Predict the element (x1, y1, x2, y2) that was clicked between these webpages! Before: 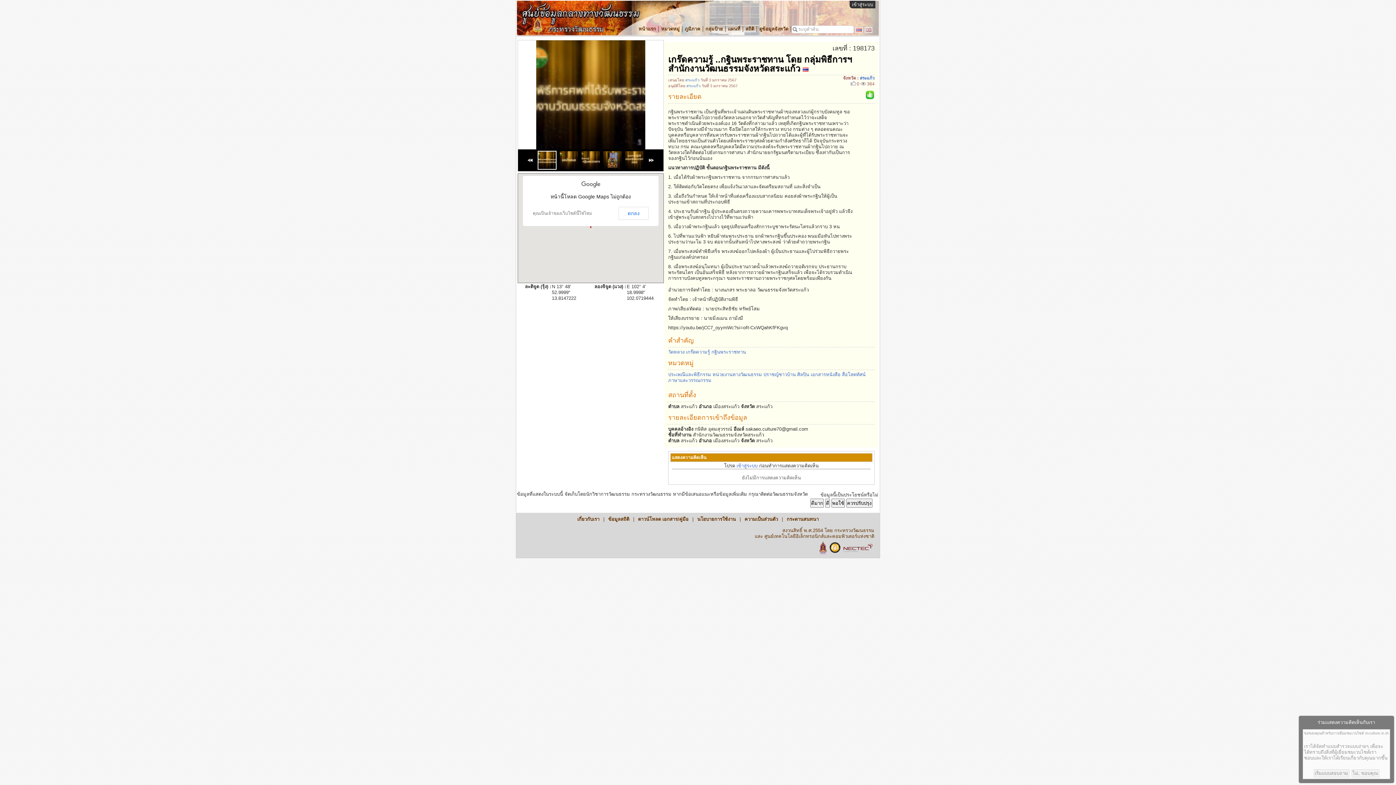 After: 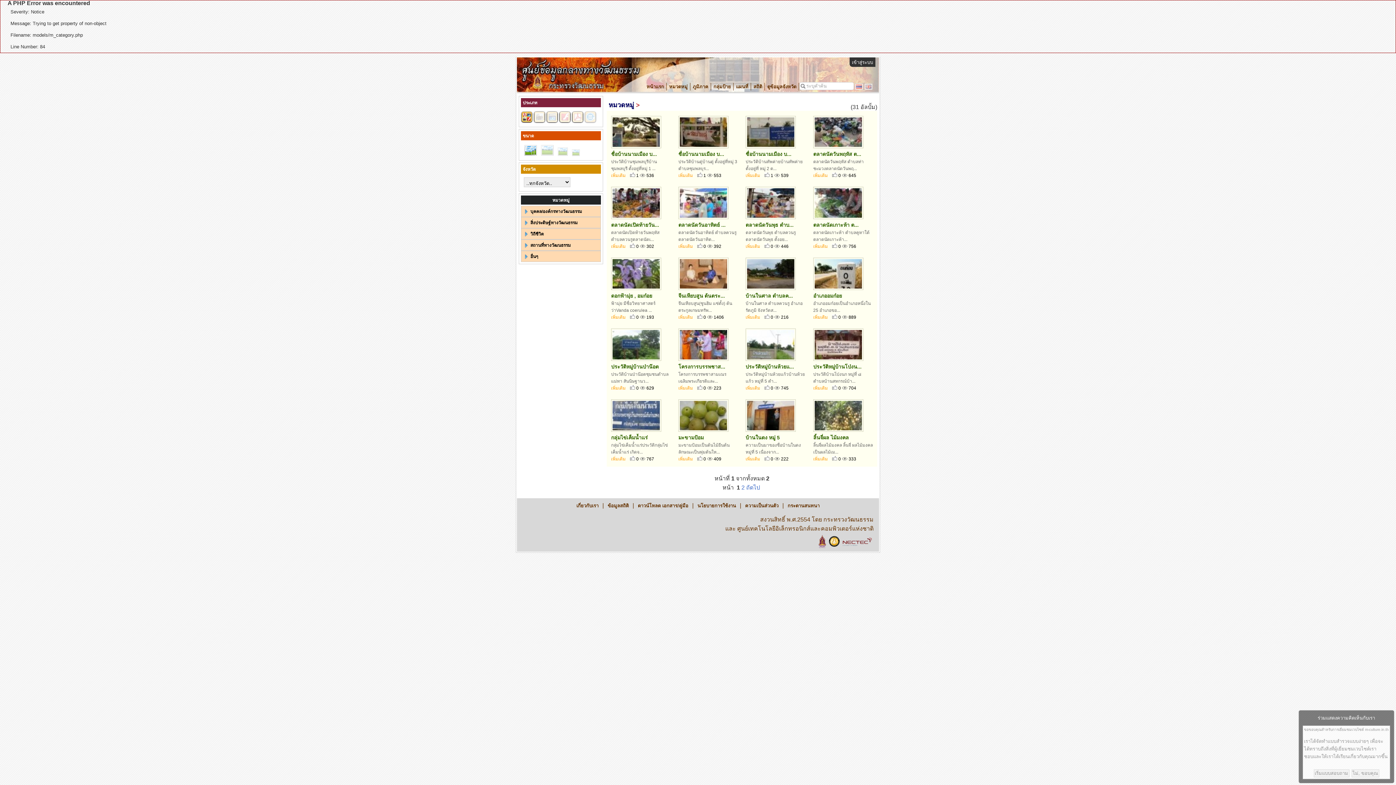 Action: label: หน่วยงานทางวัฒนธรรม bbox: (712, 372, 762, 377)